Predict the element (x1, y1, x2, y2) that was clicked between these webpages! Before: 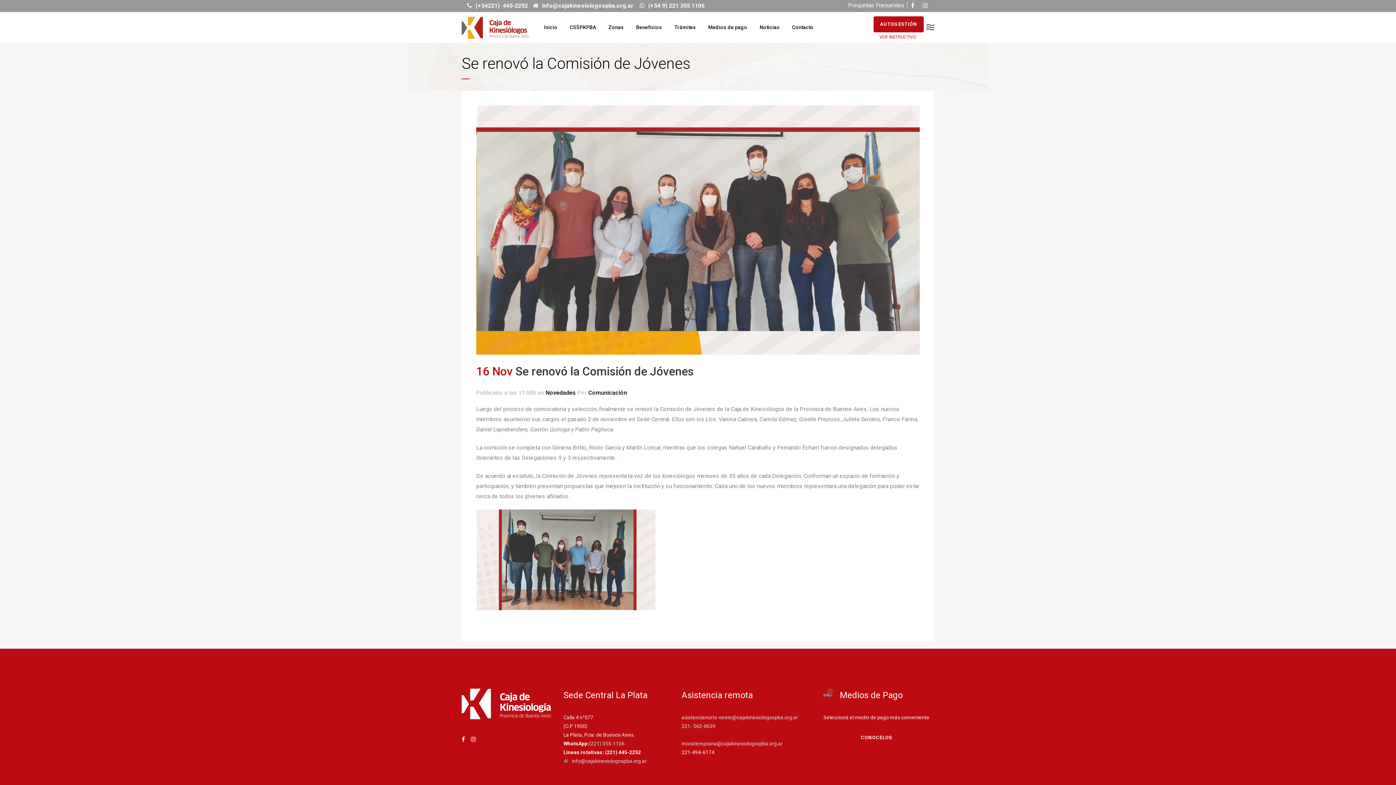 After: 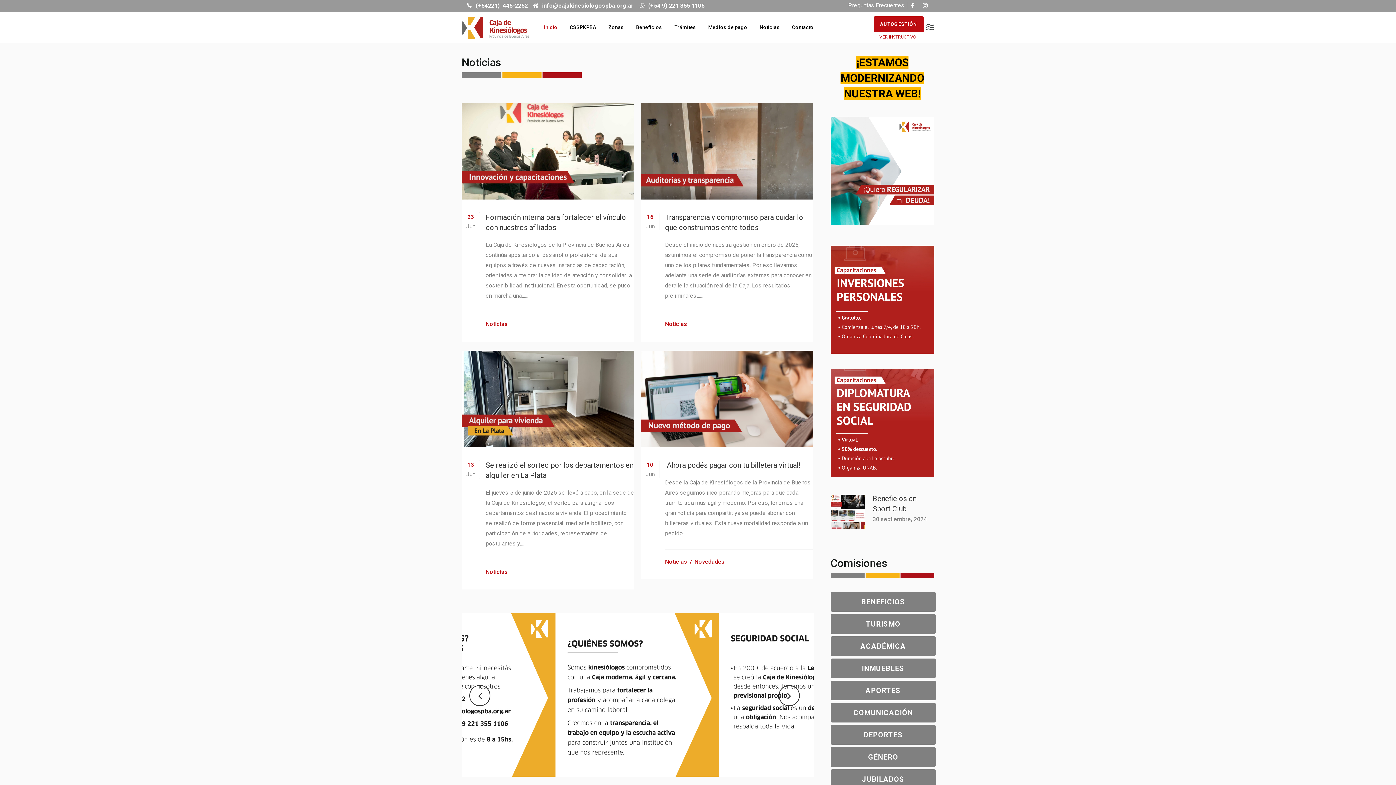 Action: label: Comunicación bbox: (588, 389, 627, 396)